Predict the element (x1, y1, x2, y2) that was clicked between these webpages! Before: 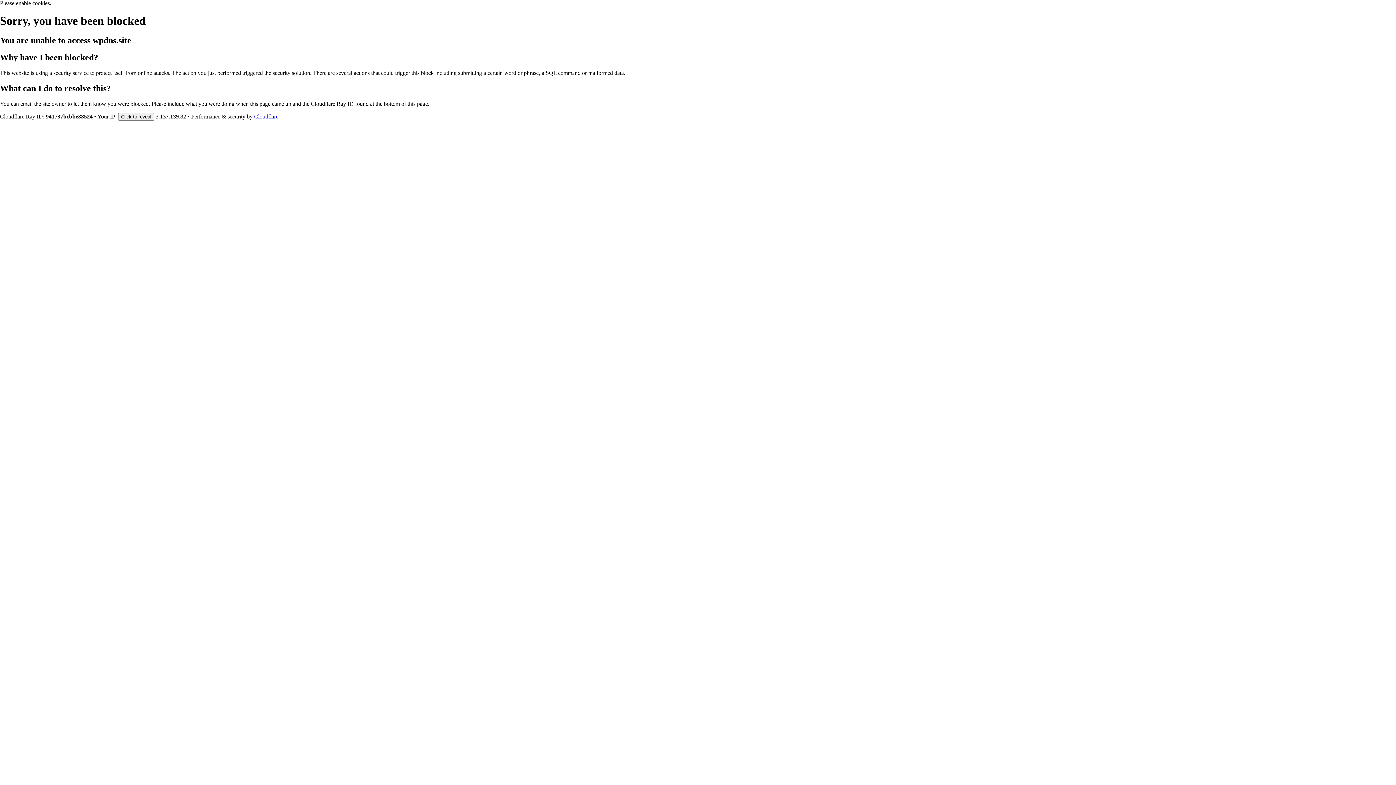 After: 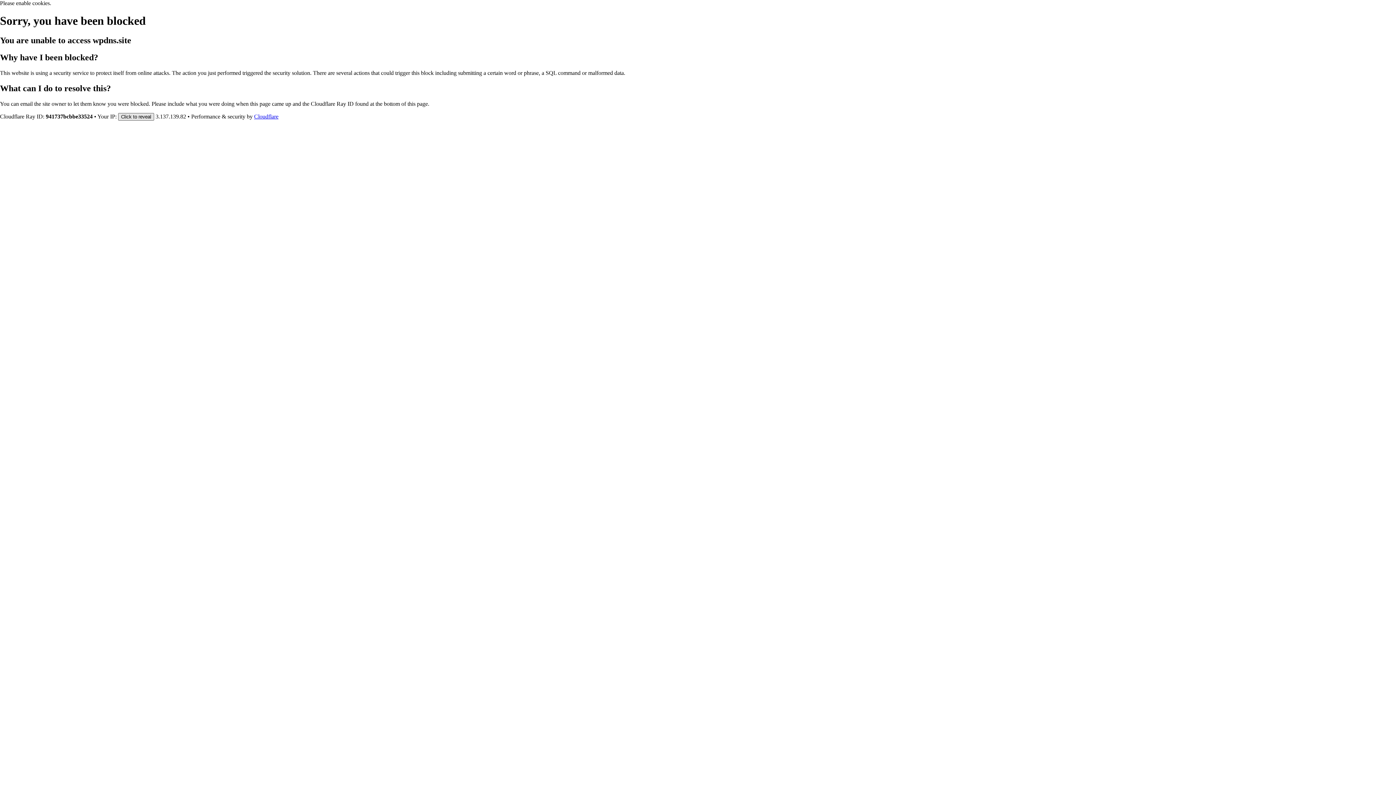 Action: label: Click to reveal bbox: (118, 112, 154, 120)